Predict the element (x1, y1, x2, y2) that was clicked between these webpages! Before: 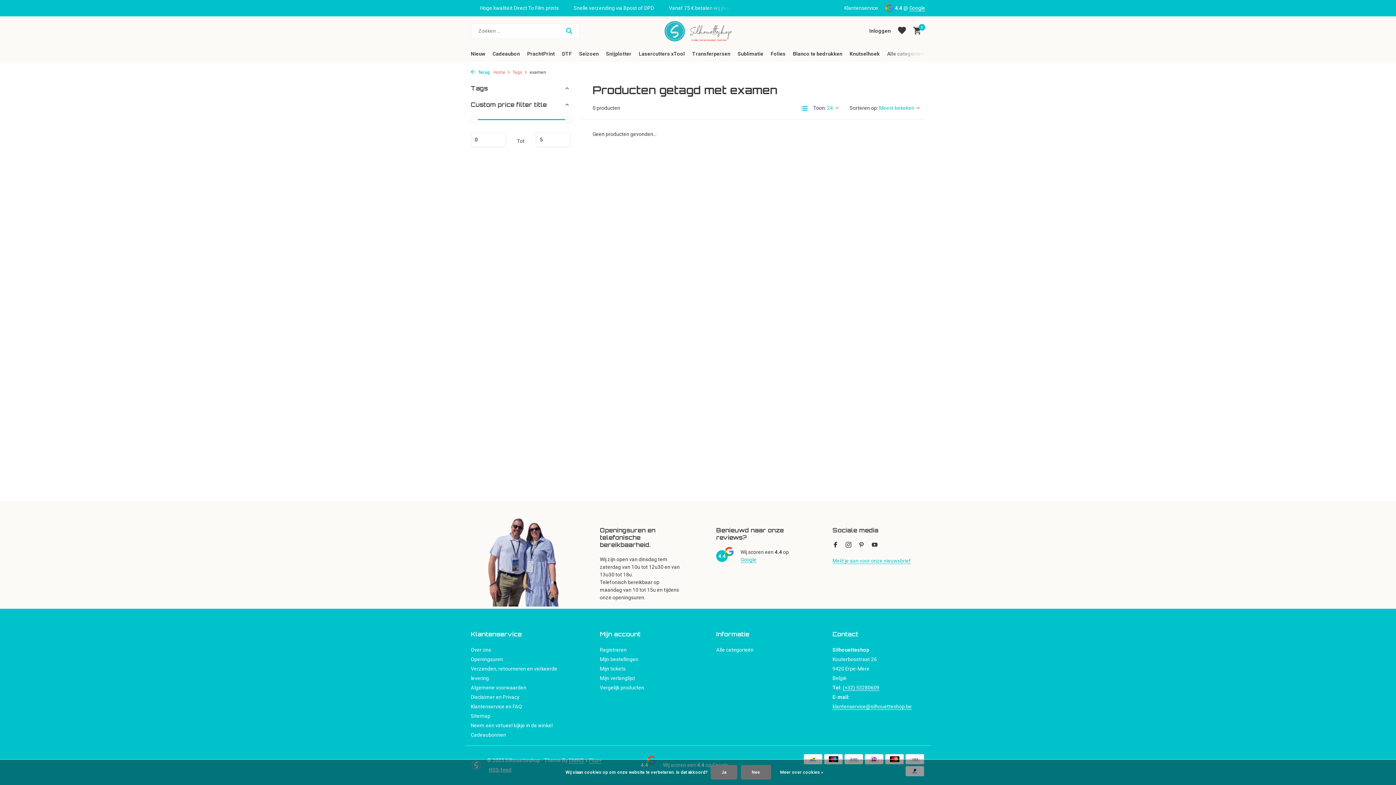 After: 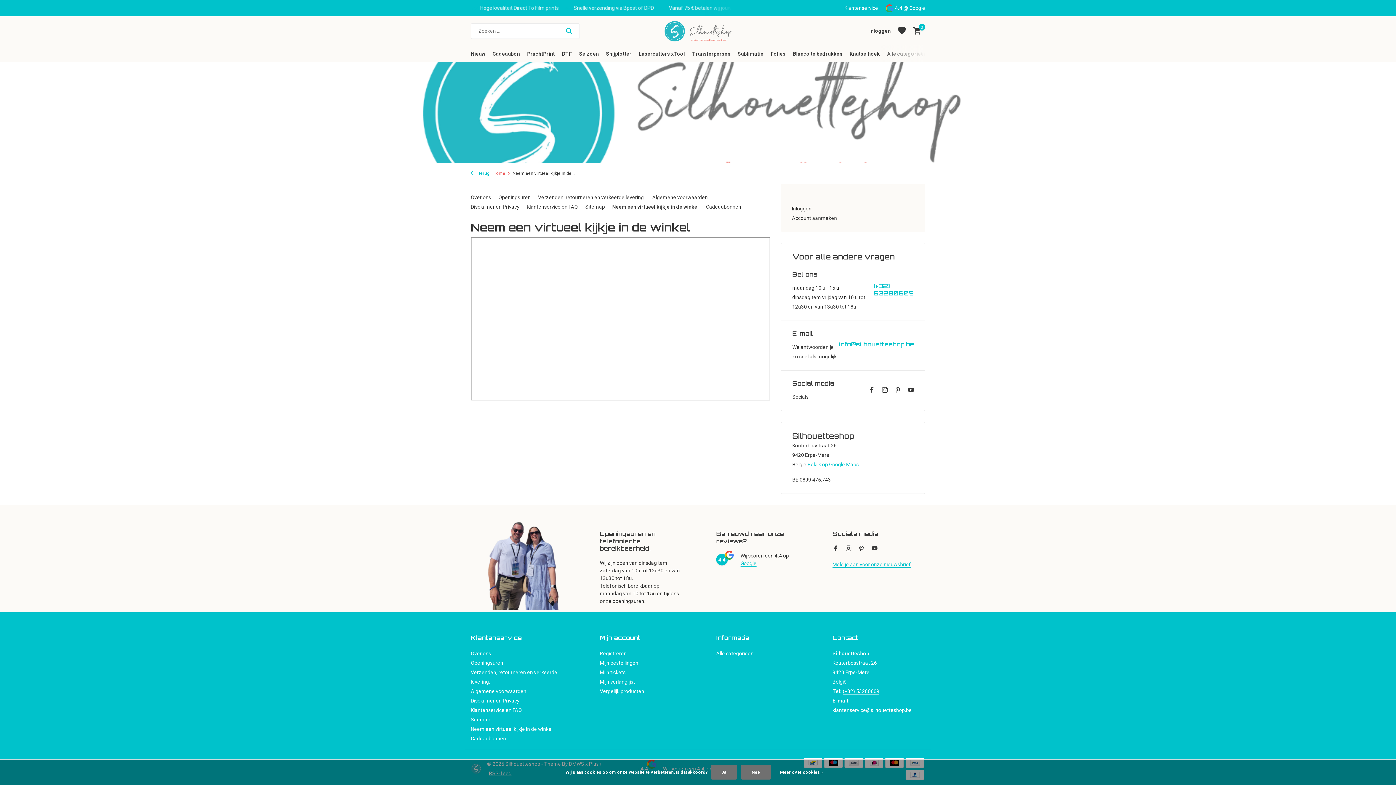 Action: label: Neem een virtueel kijkje in de winkel bbox: (470, 722, 552, 728)